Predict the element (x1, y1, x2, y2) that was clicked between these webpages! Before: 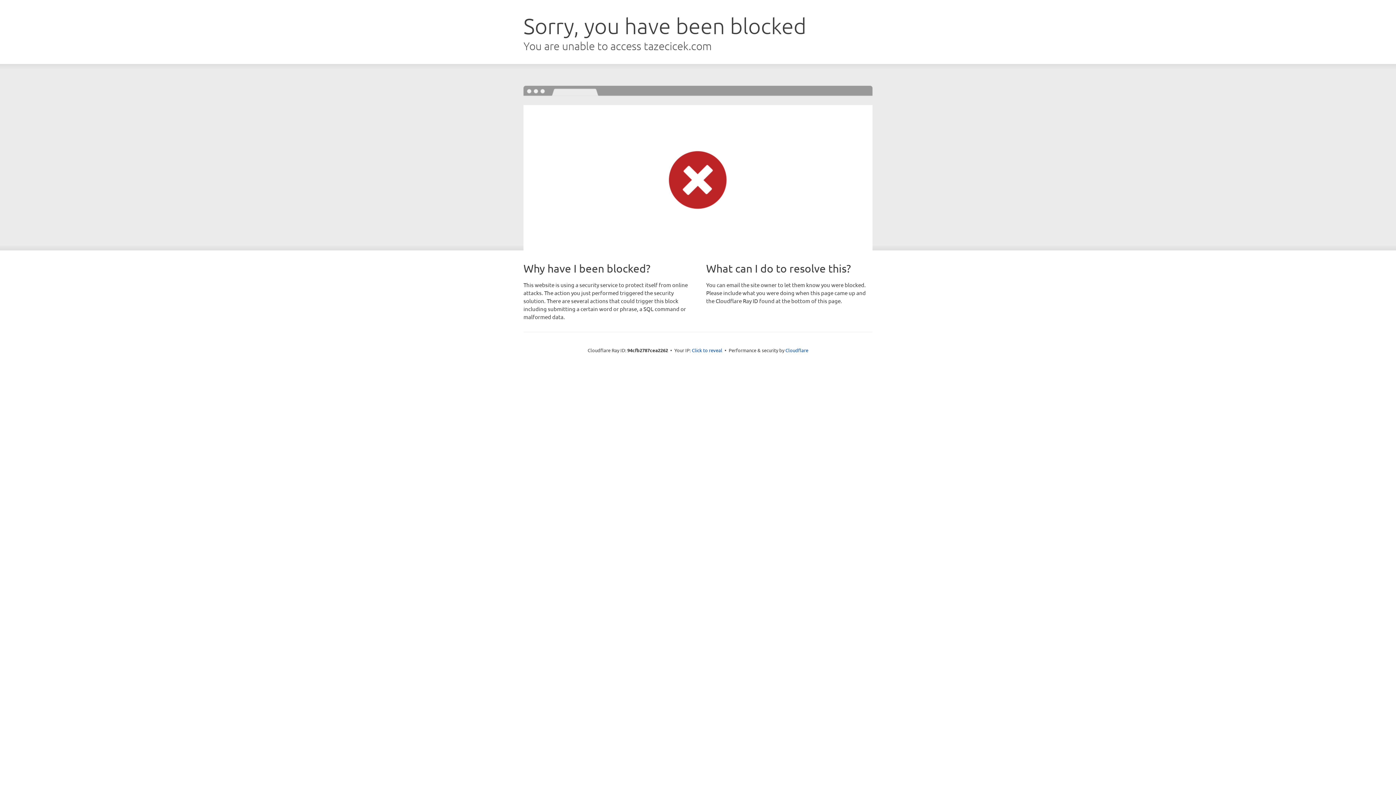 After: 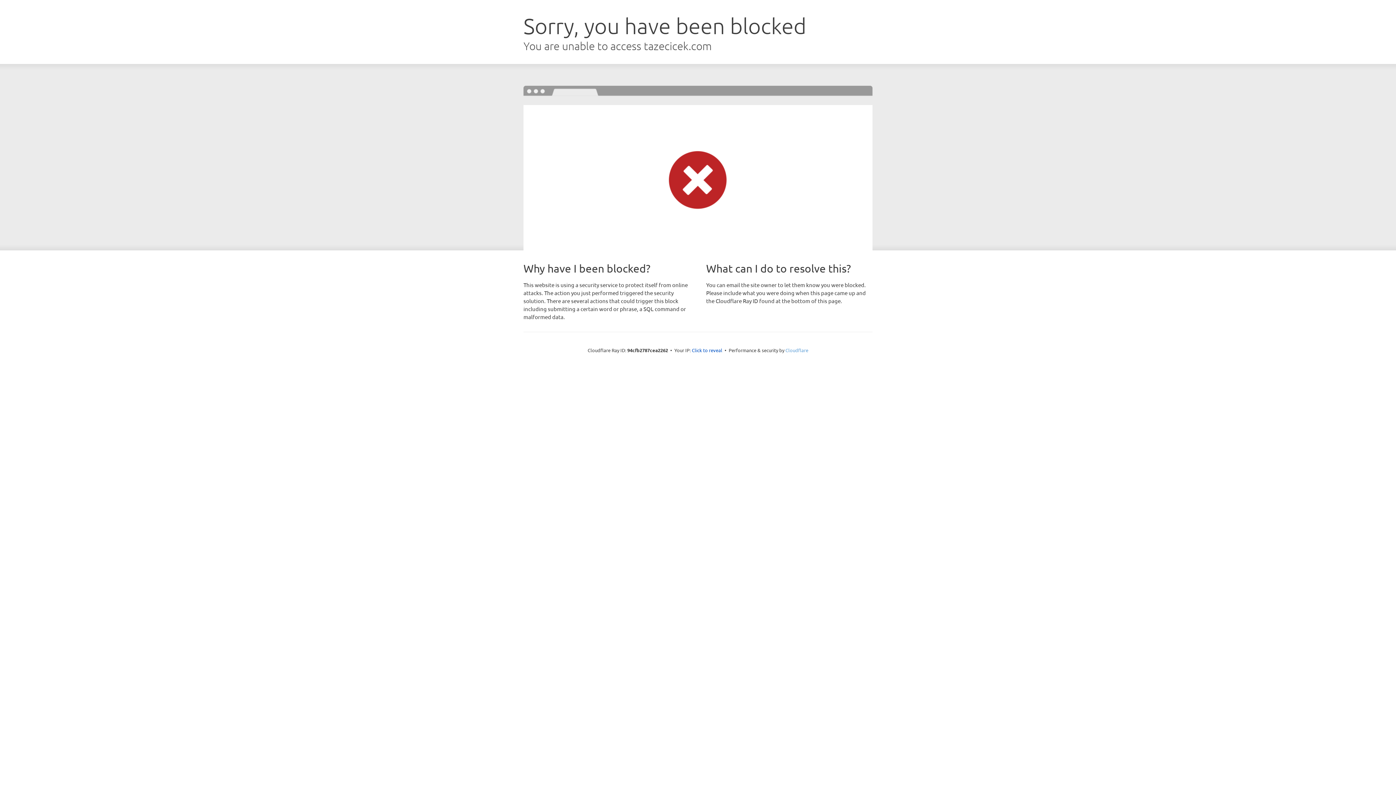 Action: bbox: (785, 347, 808, 353) label: Cloudflare